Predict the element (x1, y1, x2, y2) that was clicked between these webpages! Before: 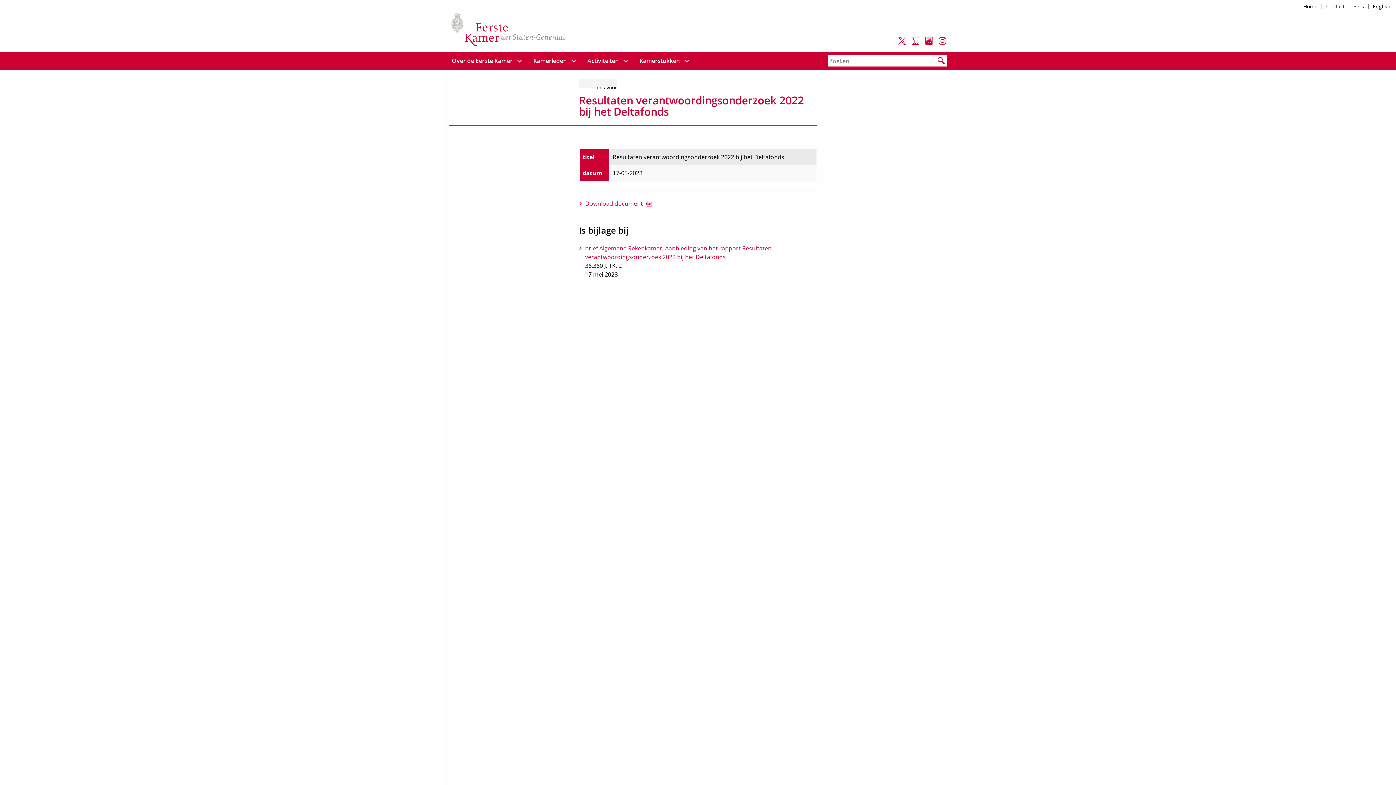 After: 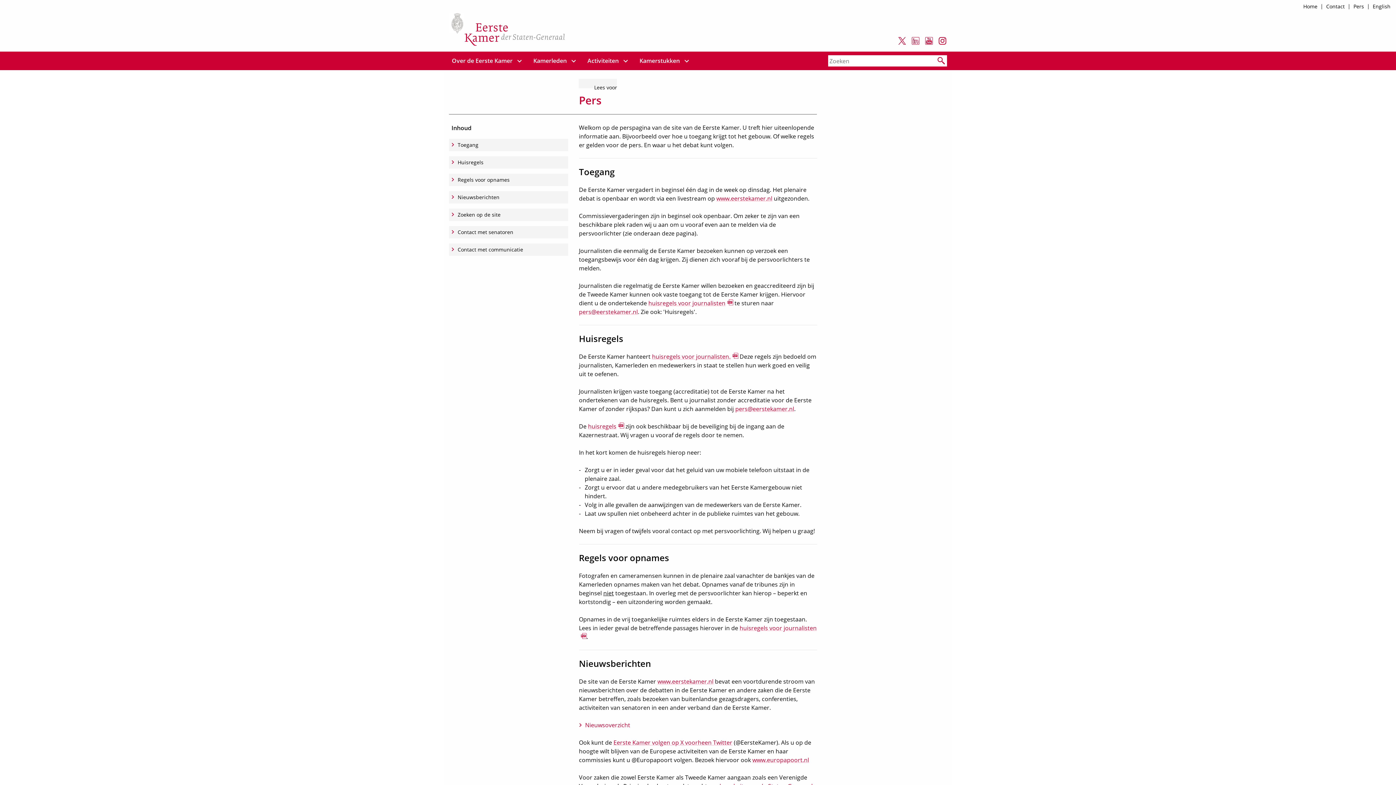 Action: bbox: (1349, 0, 1368, 13) label: Pers